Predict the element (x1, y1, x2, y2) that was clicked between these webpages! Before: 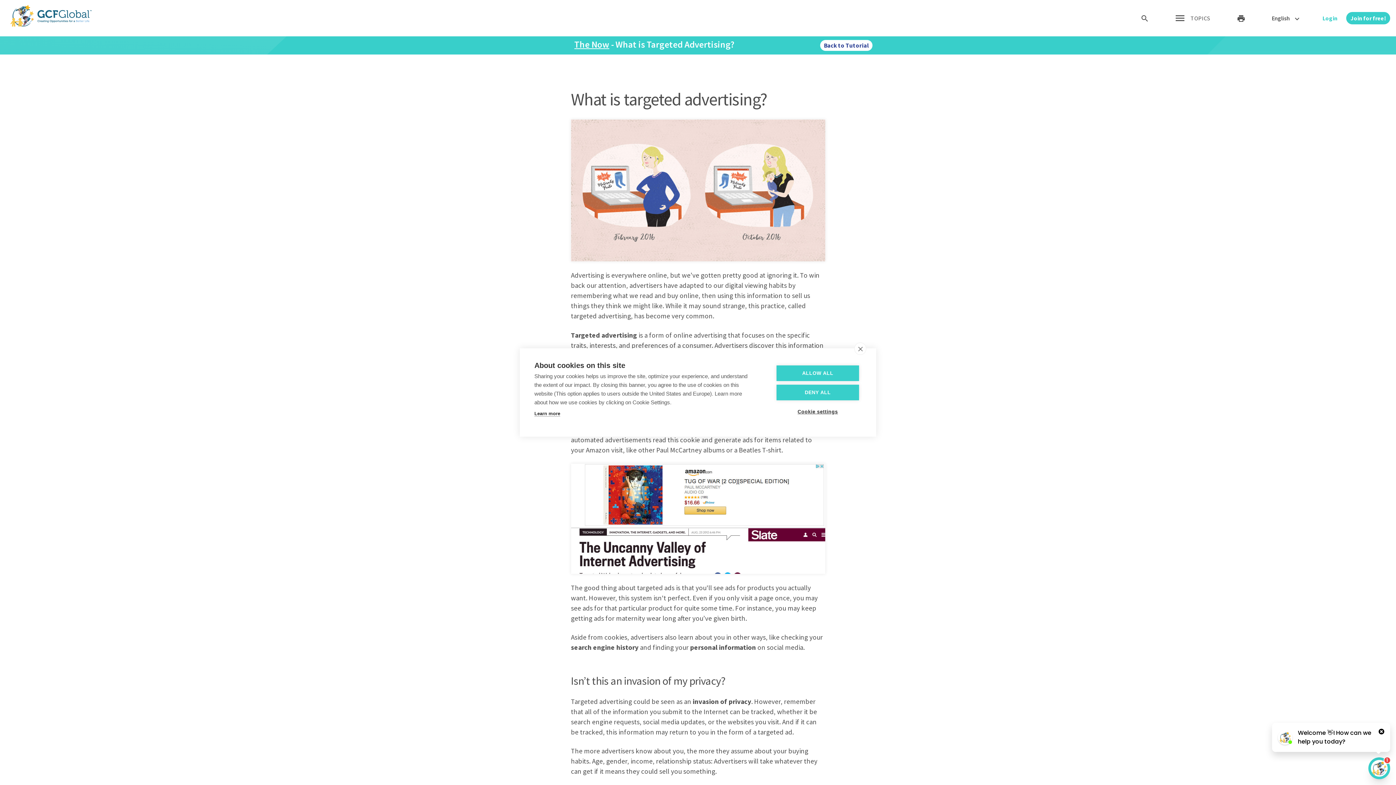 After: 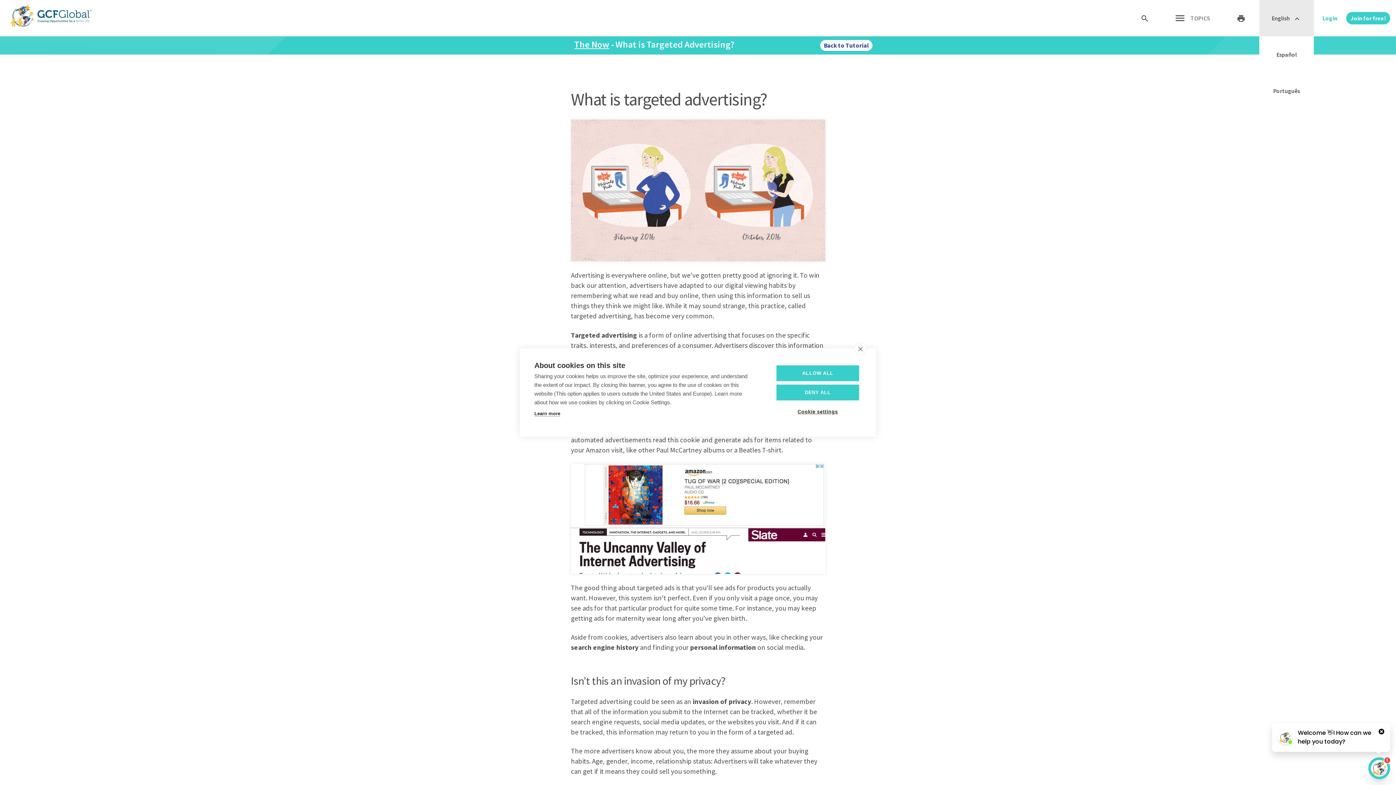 Action: label: Change Language bbox: (1306, 0, 1361, 36)